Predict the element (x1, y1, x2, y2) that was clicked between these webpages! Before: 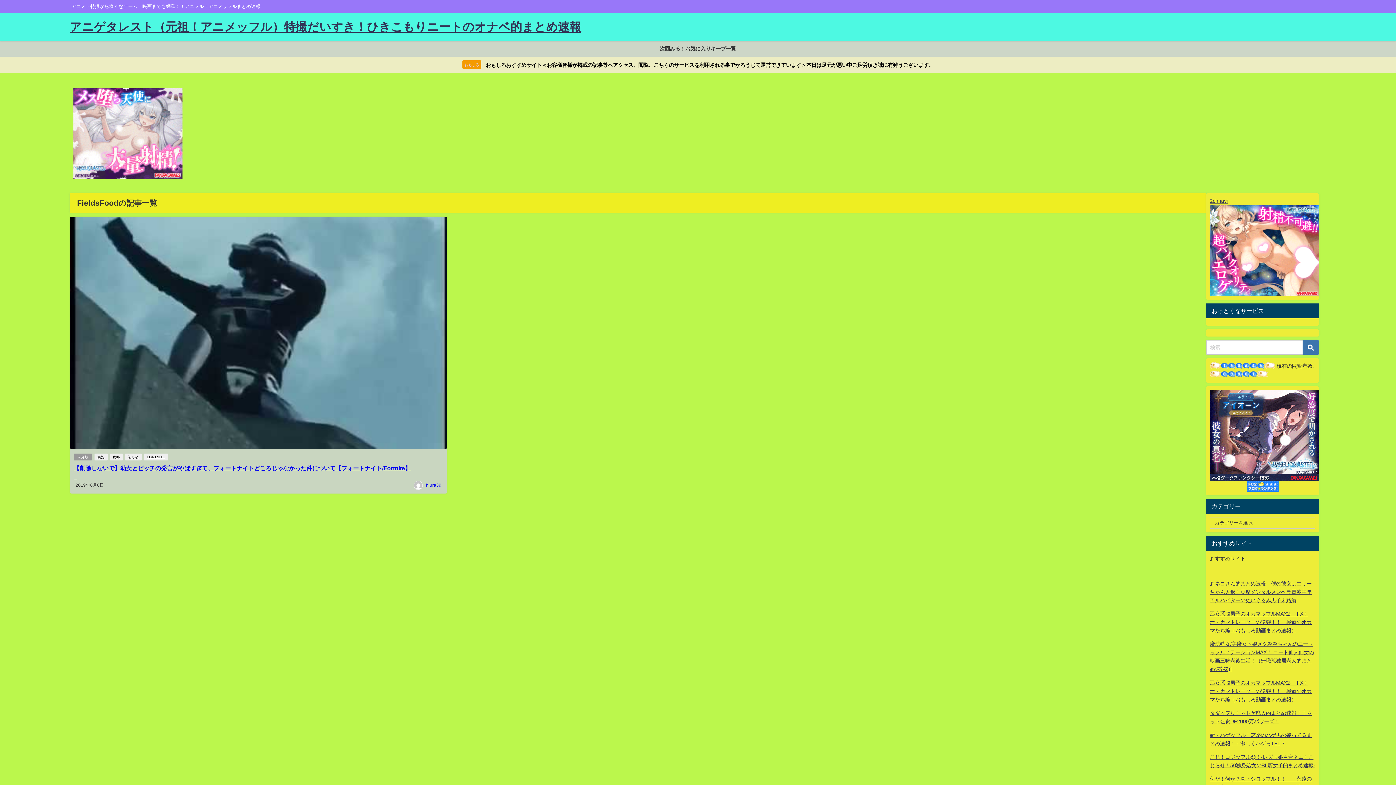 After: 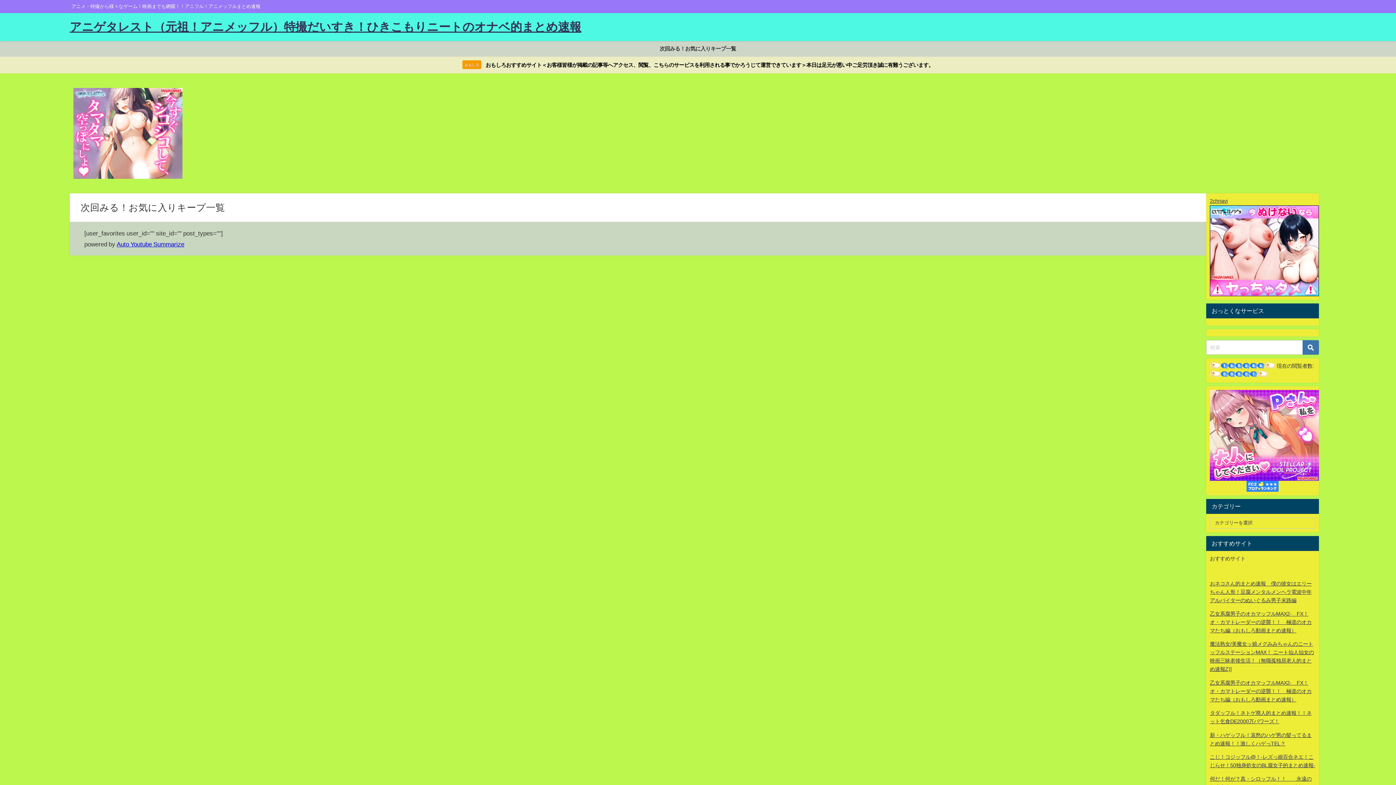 Action: bbox: (653, 41, 743, 56) label: 次回みる！お気に入りキープ一覧